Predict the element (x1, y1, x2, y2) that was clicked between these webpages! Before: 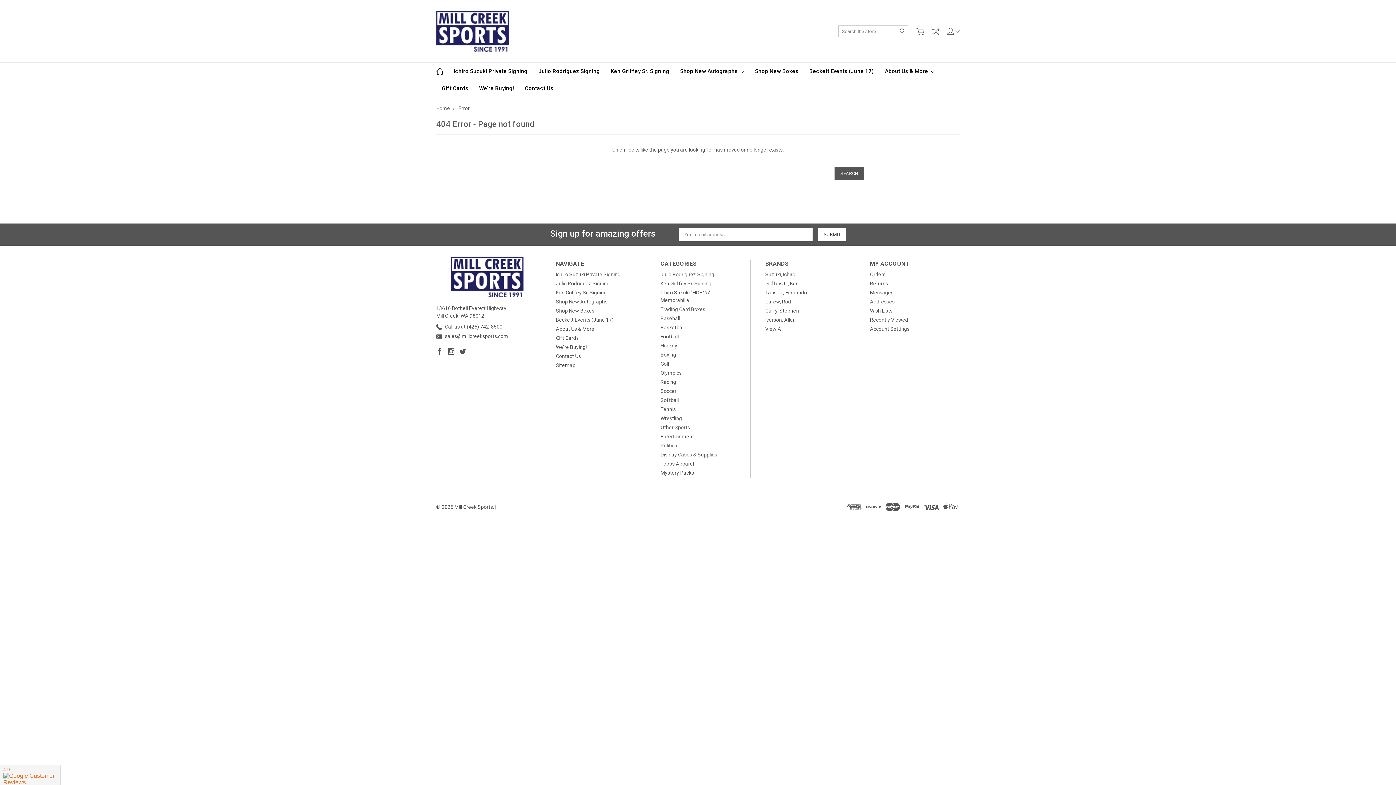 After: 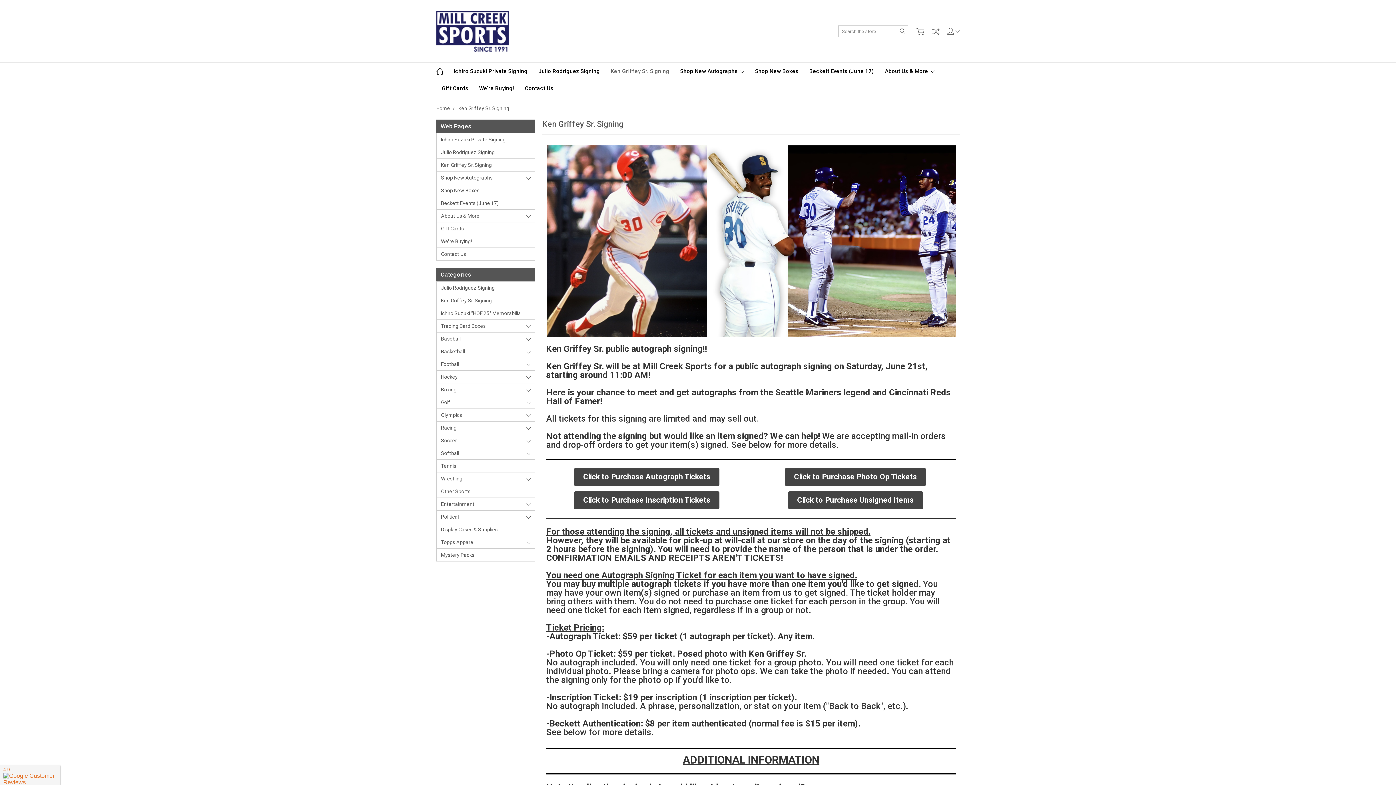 Action: bbox: (556, 289, 606, 295) label: Ken Griffey Sr. Signing